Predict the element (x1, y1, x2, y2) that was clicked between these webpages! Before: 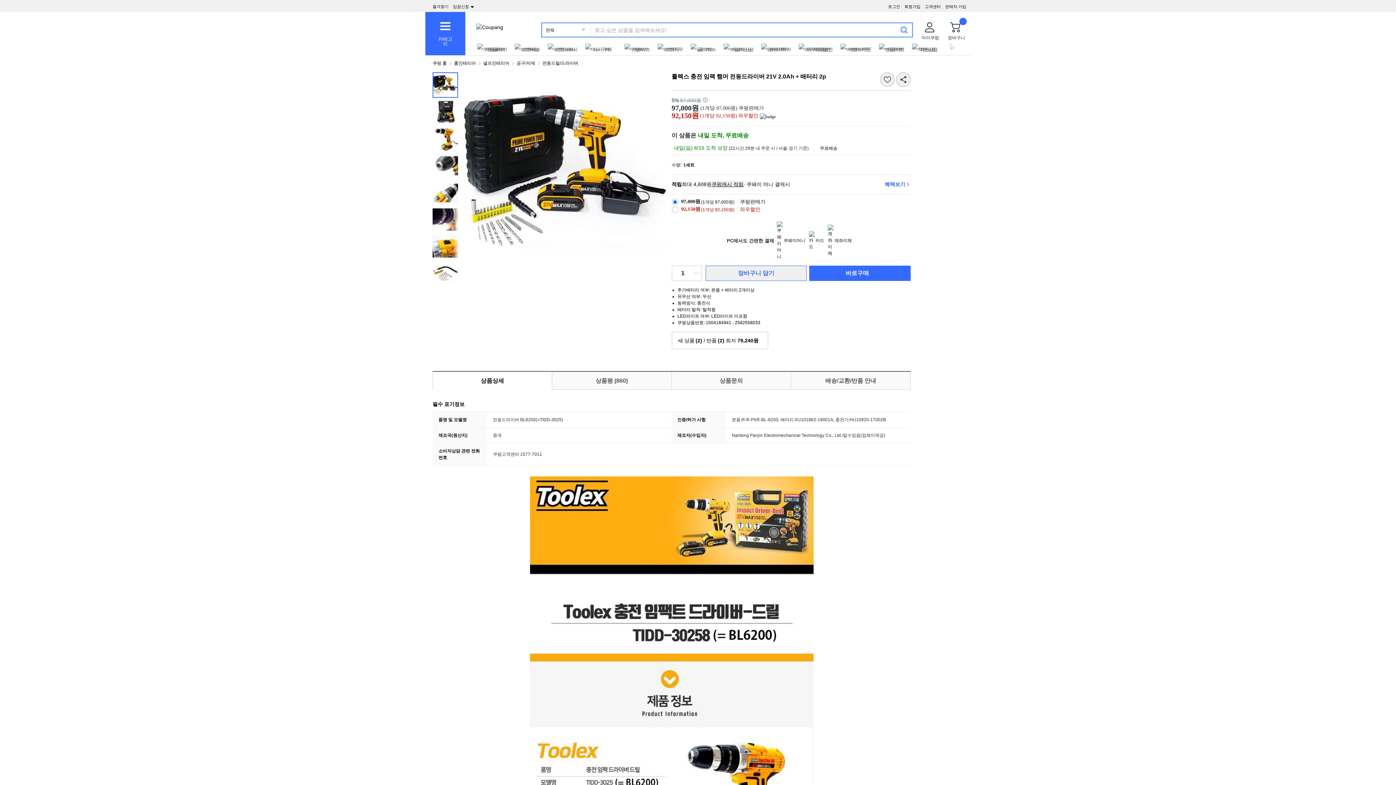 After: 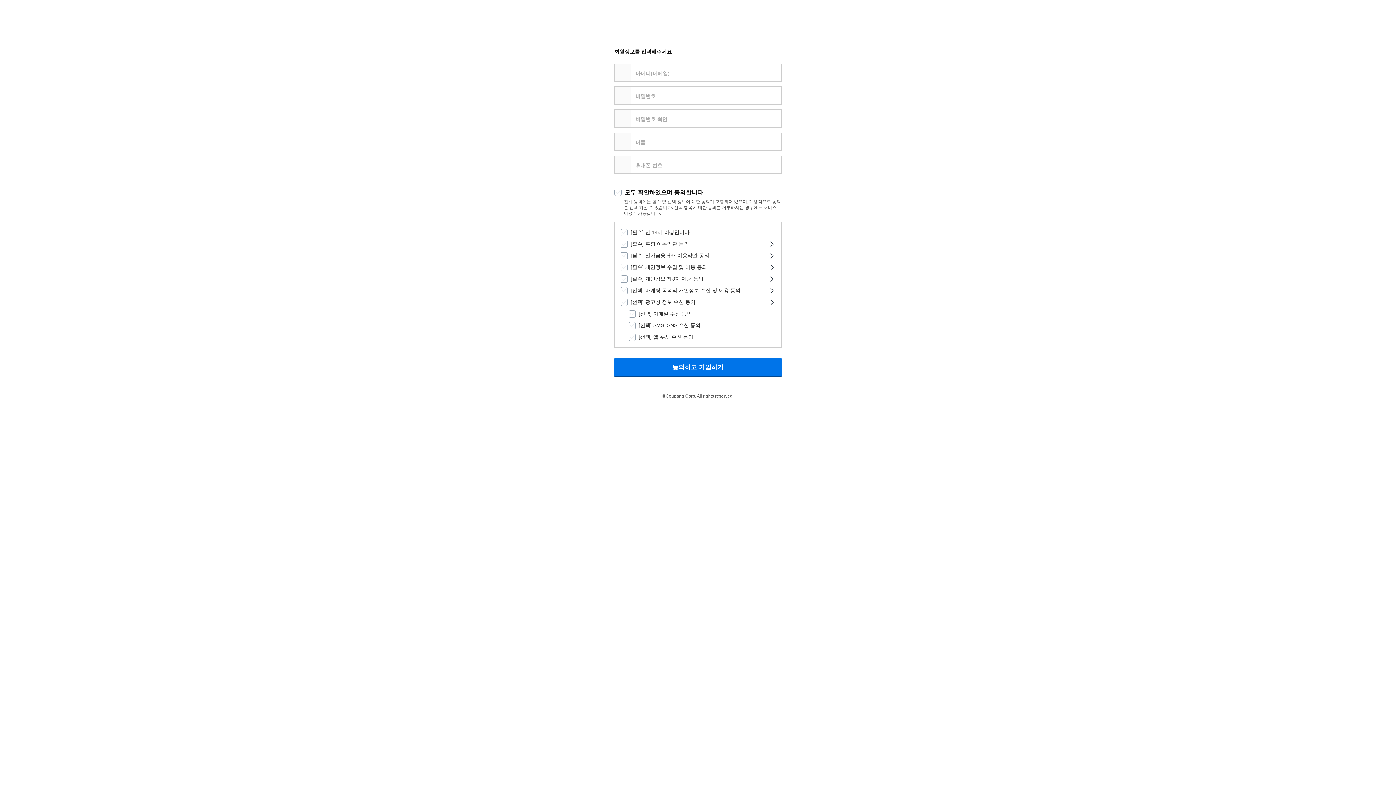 Action: bbox: (904, 4, 920, 8) label: 회원가입